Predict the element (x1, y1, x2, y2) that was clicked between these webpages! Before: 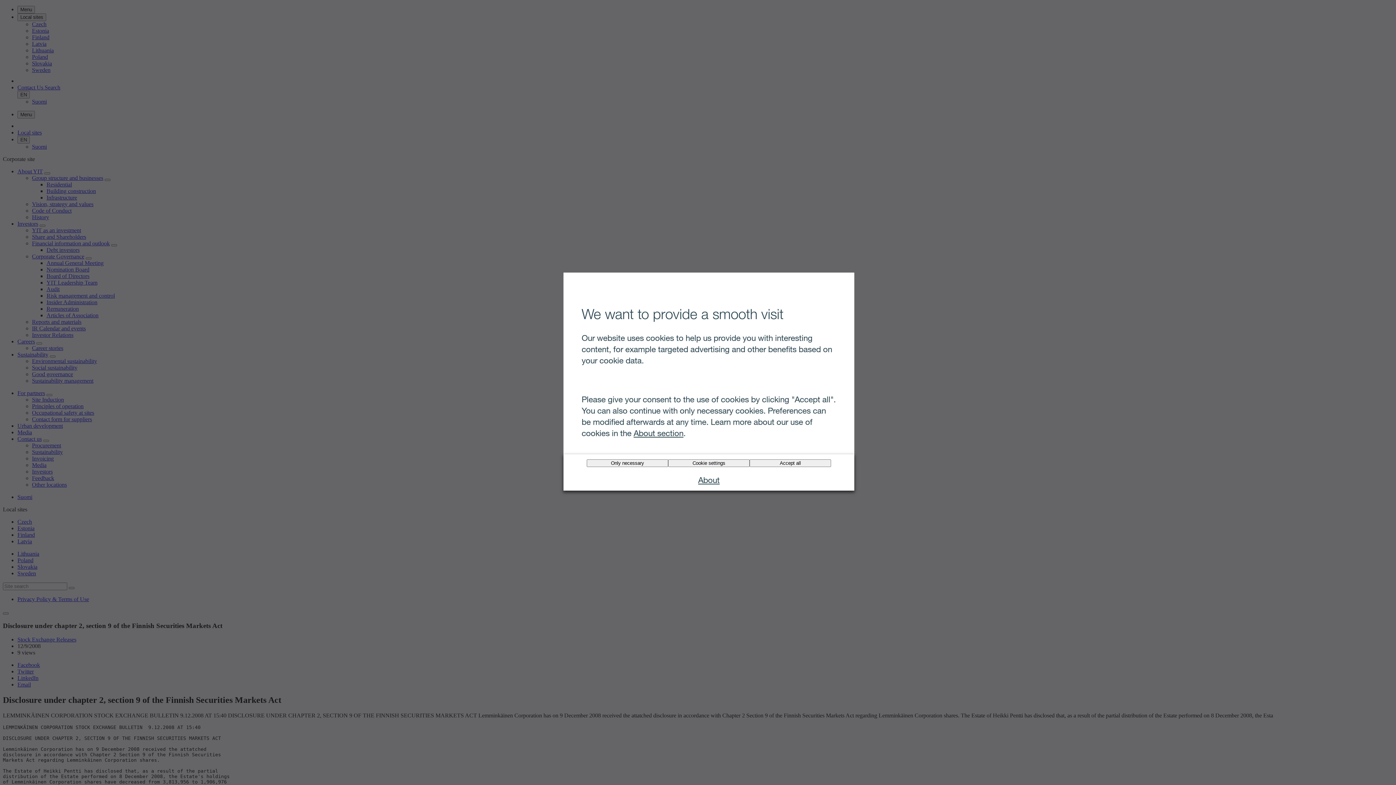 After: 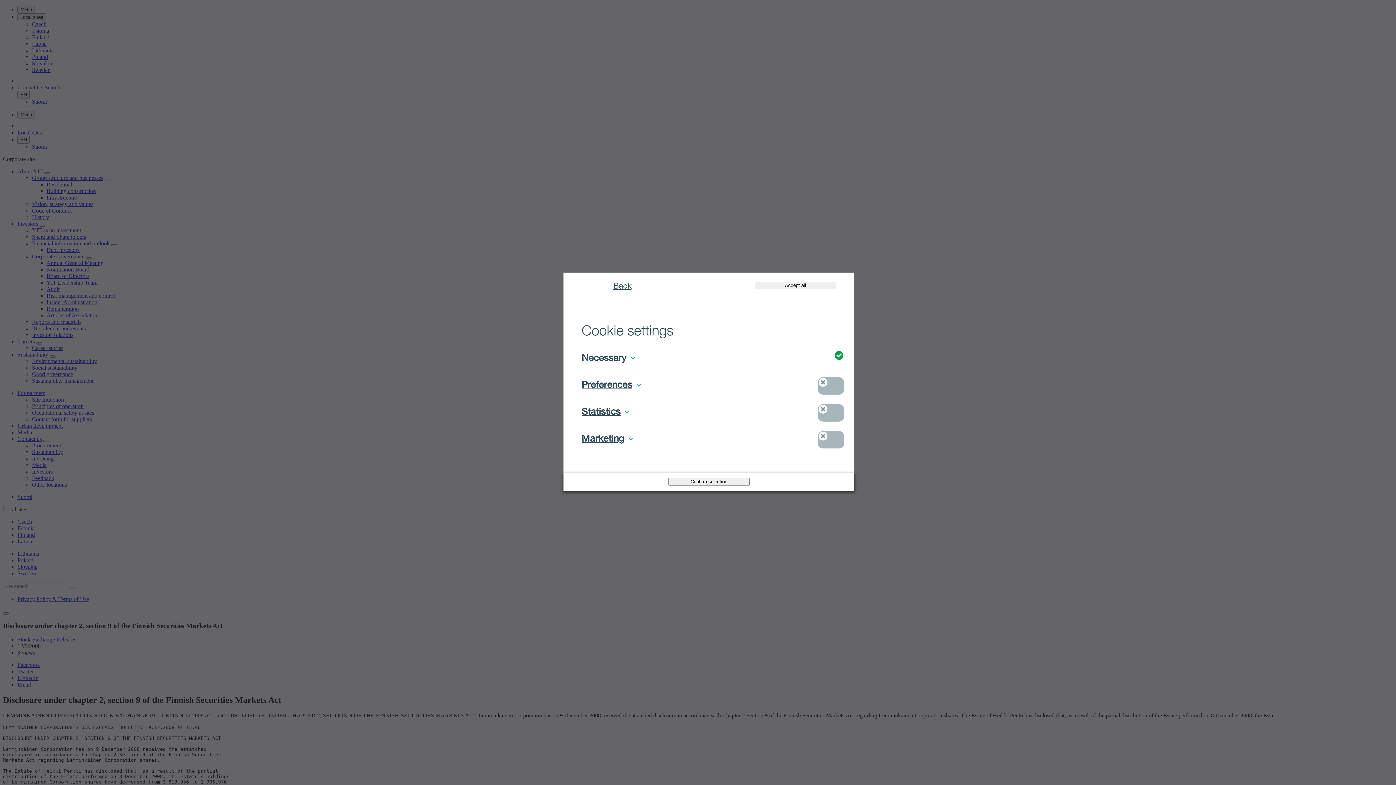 Action: label: Cookie settings bbox: (668, 459, 749, 467)